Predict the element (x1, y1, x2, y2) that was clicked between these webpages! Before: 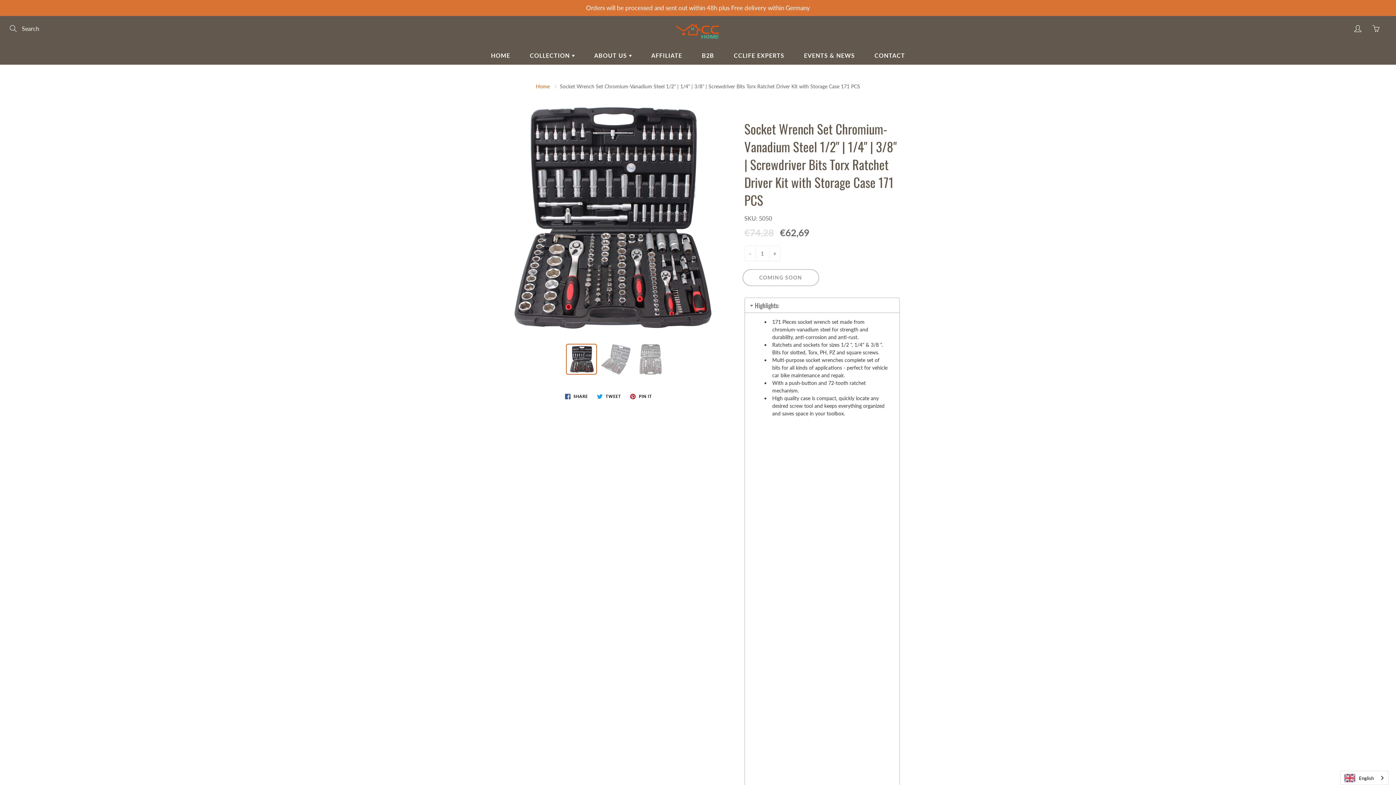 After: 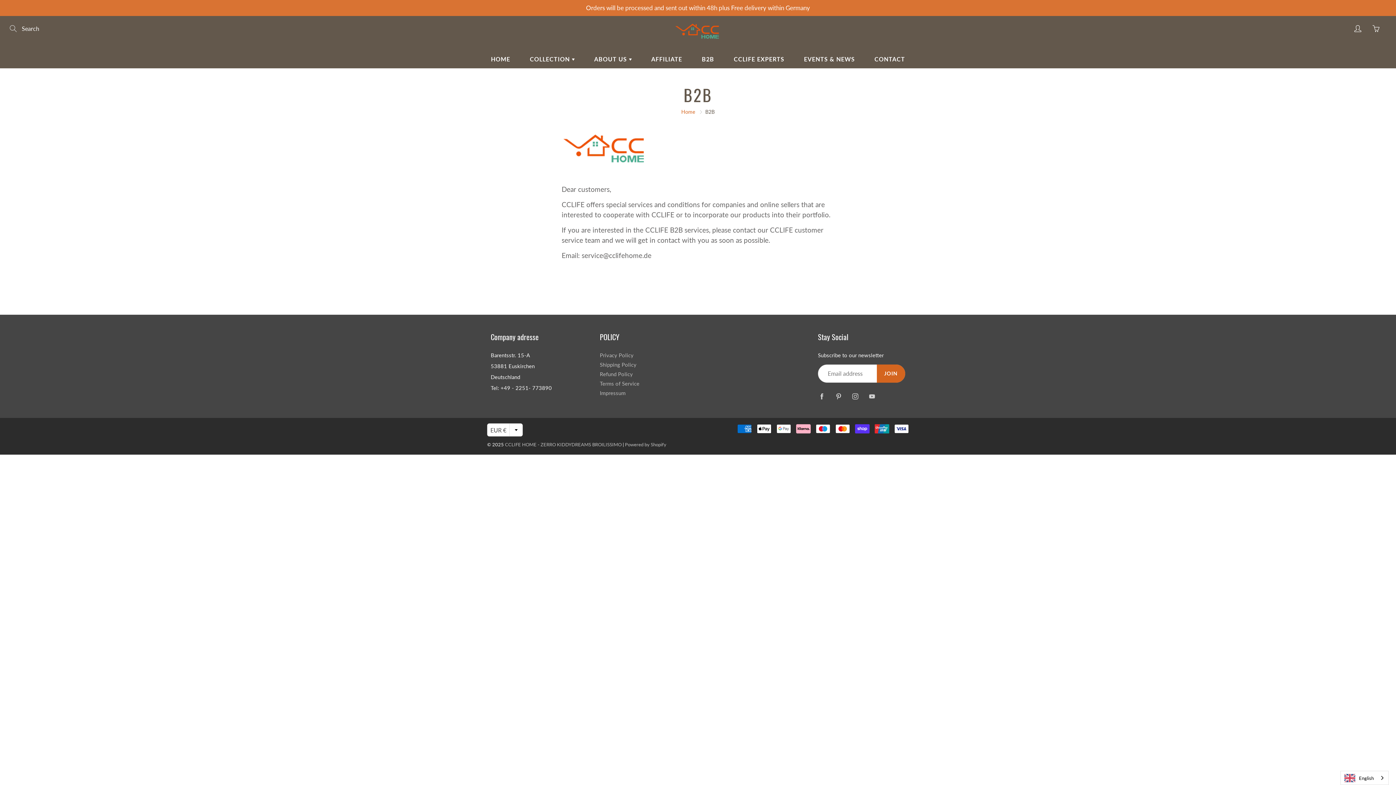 Action: bbox: (692, 46, 723, 64) label: B2B